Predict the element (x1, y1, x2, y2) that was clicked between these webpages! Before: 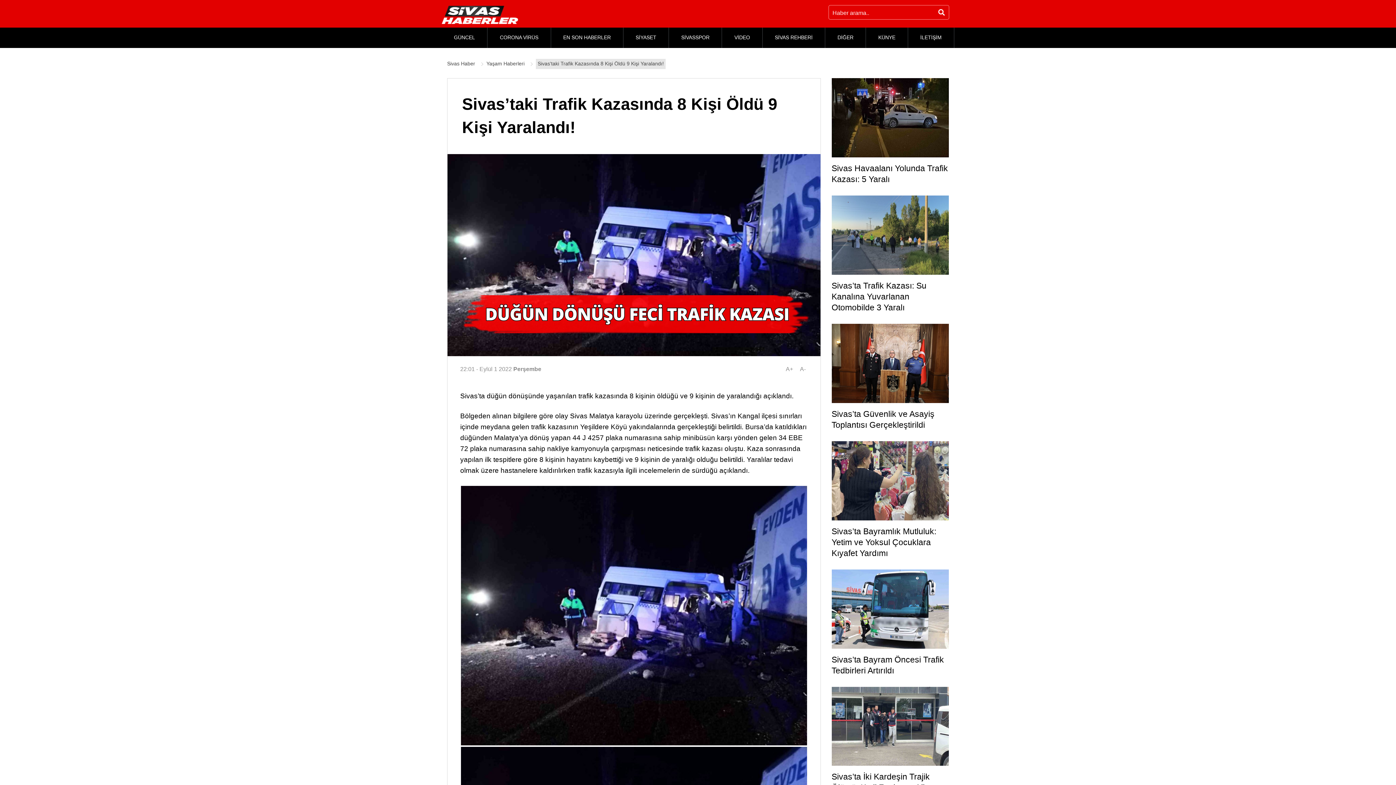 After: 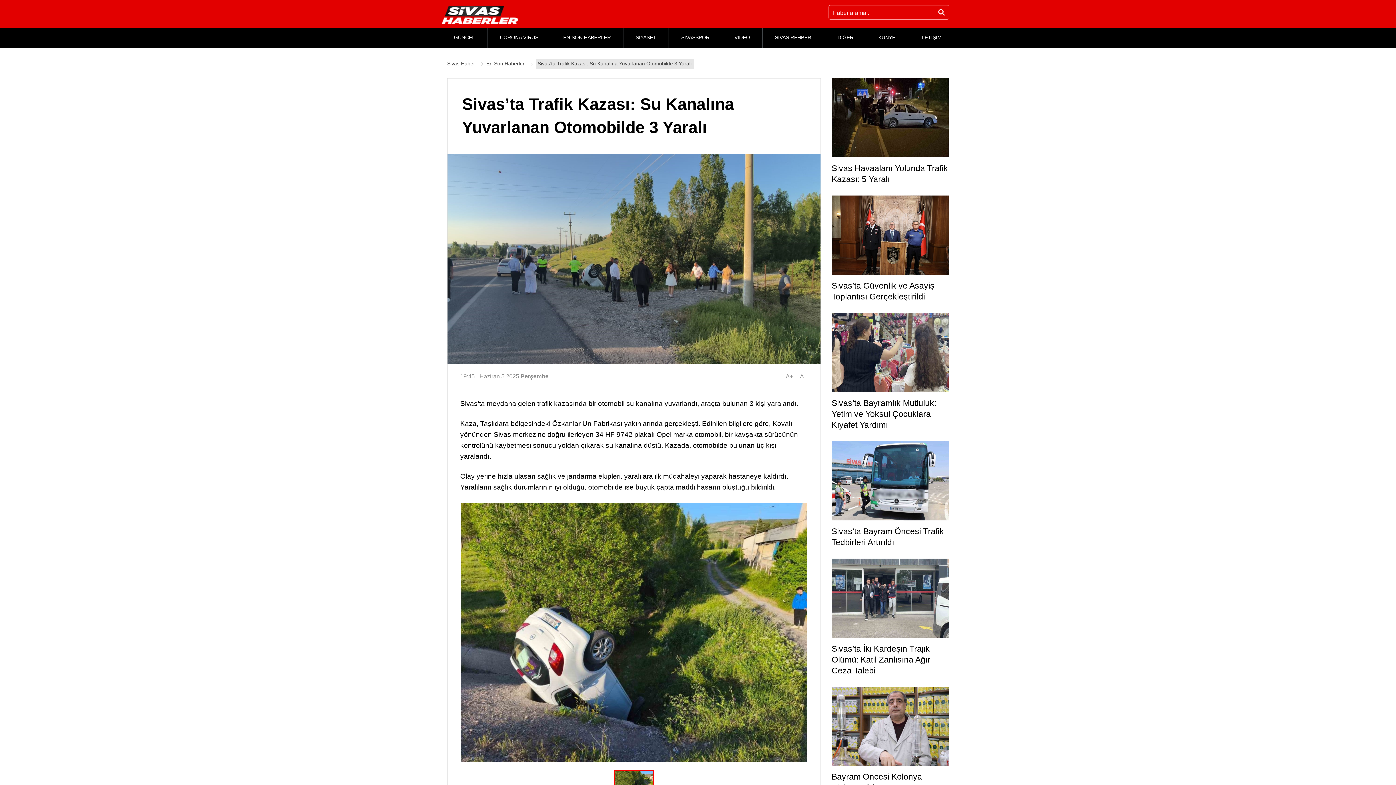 Action: bbox: (831, 195, 949, 274)